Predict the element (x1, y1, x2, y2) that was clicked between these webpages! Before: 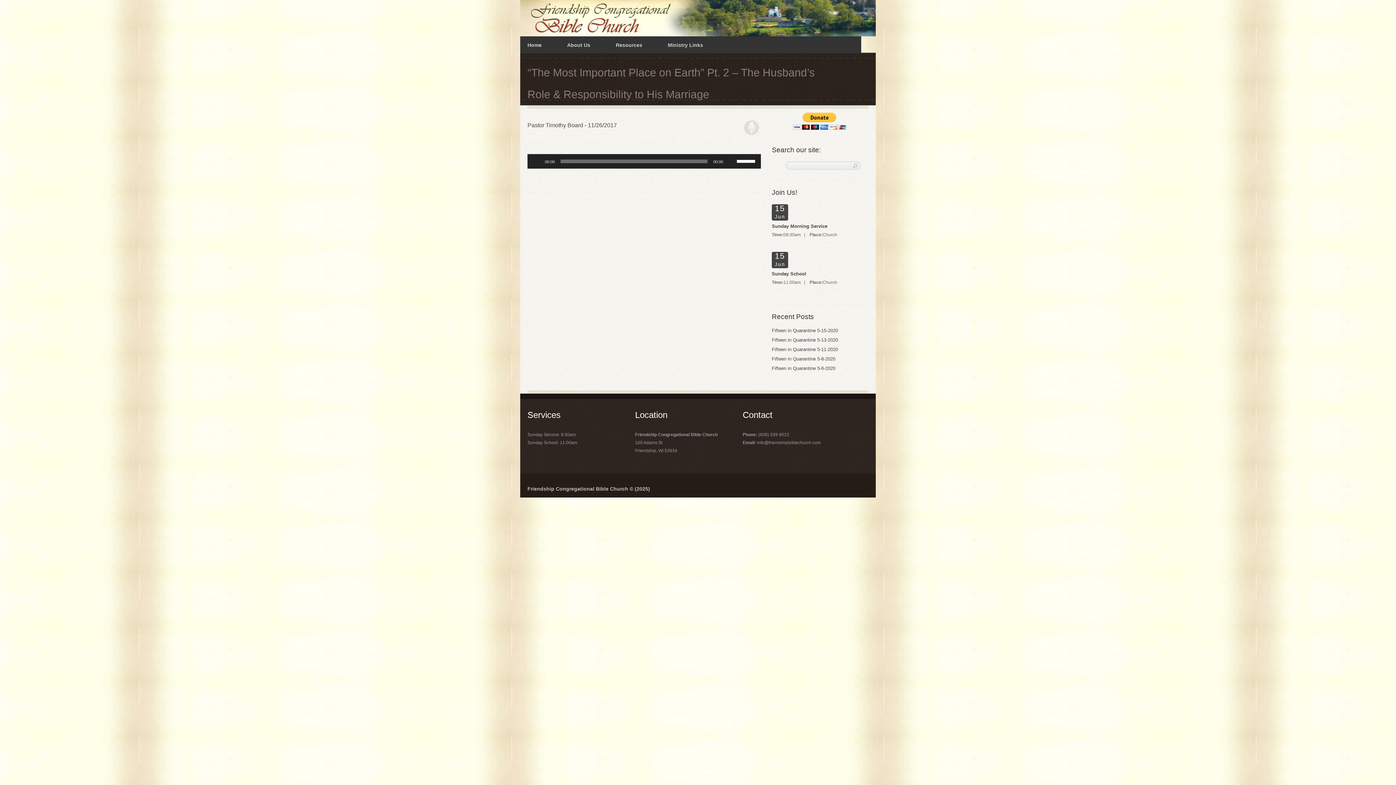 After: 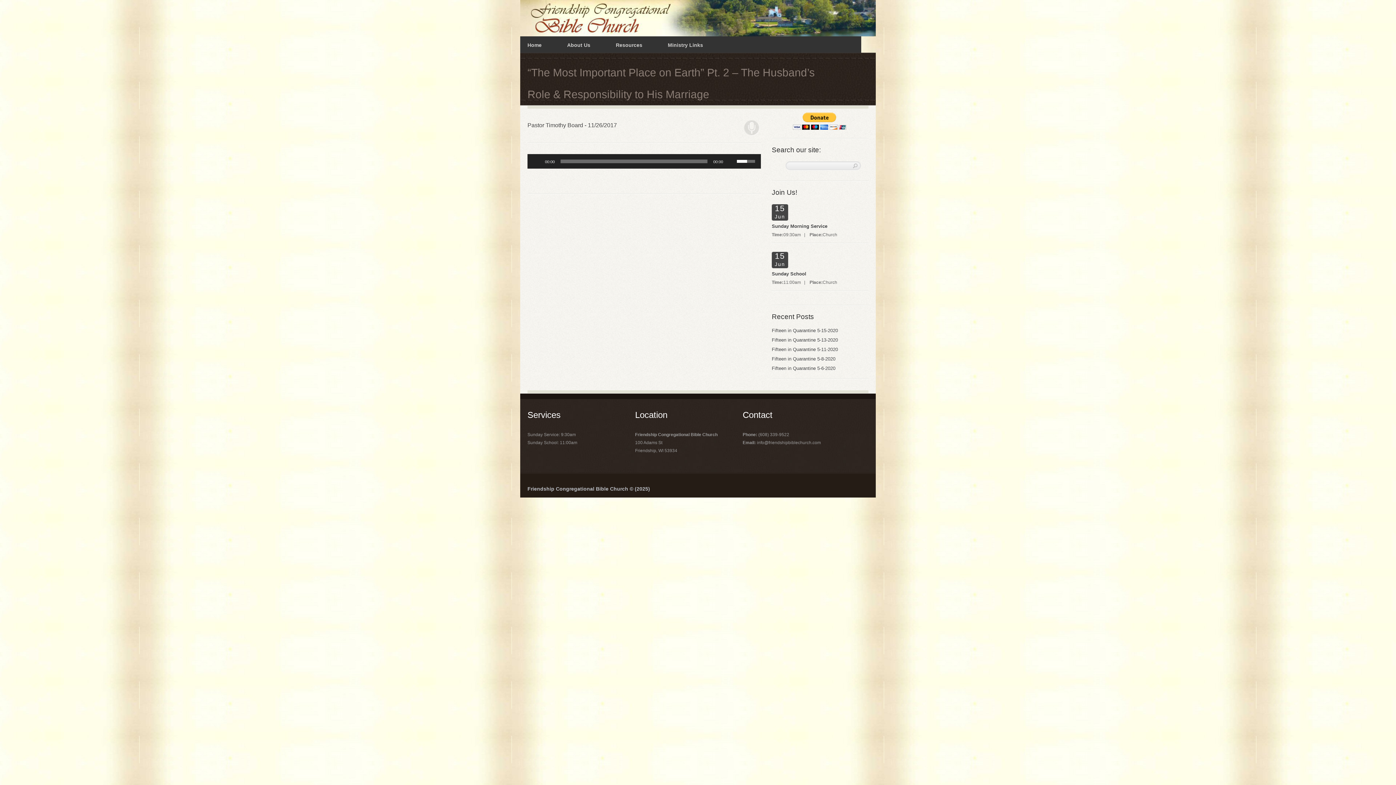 Action: label: Volume Slider bbox: (737, 154, 757, 167)